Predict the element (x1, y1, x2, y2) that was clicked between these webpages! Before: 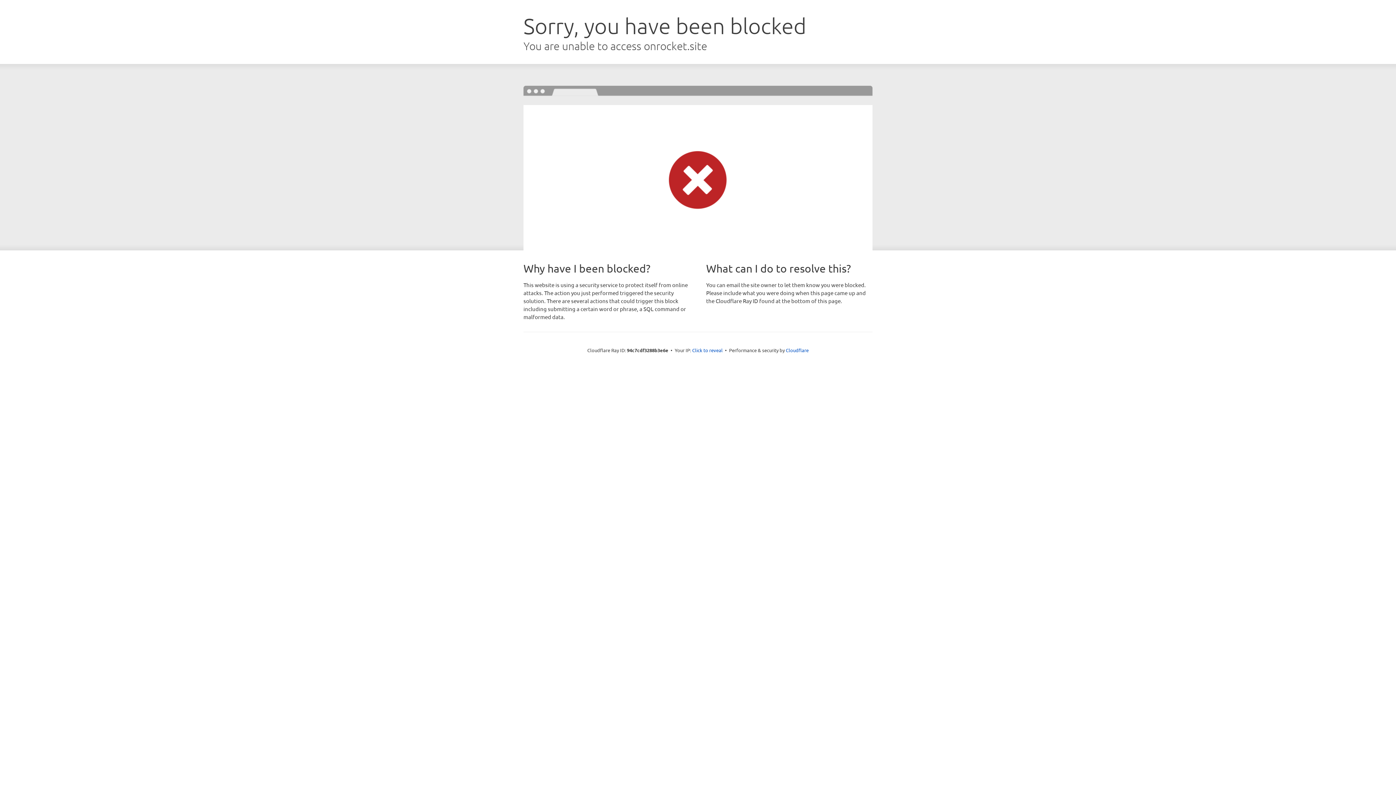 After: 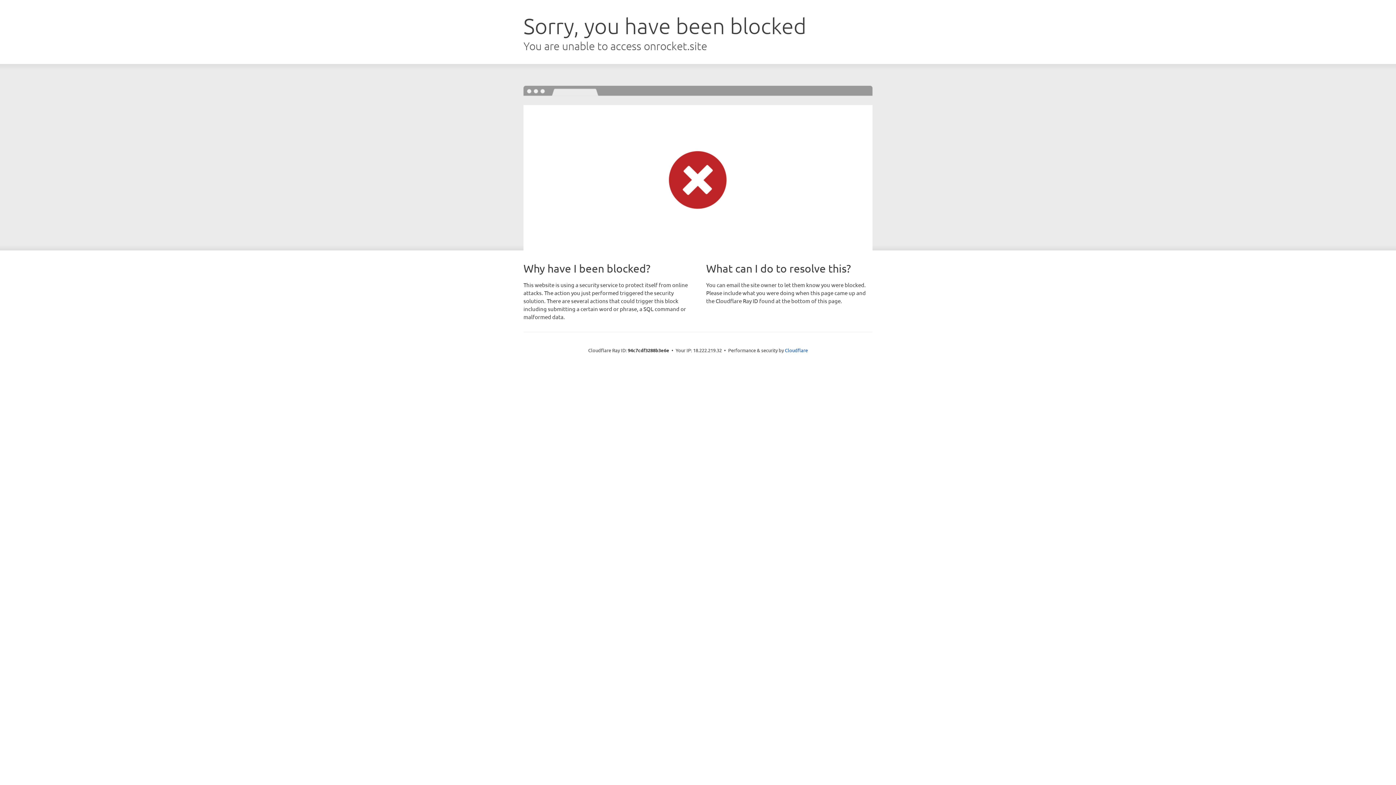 Action: bbox: (692, 346, 722, 353) label: Click to reveal